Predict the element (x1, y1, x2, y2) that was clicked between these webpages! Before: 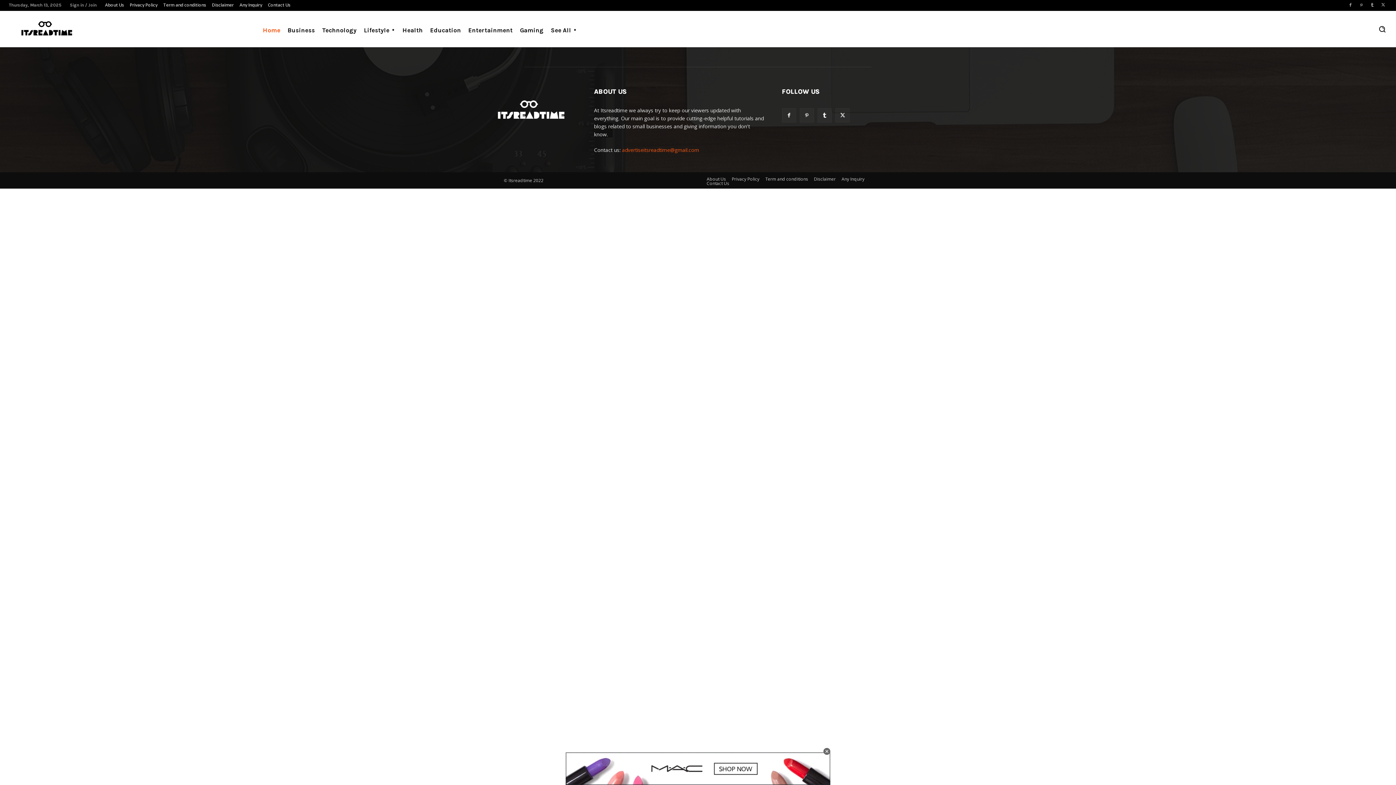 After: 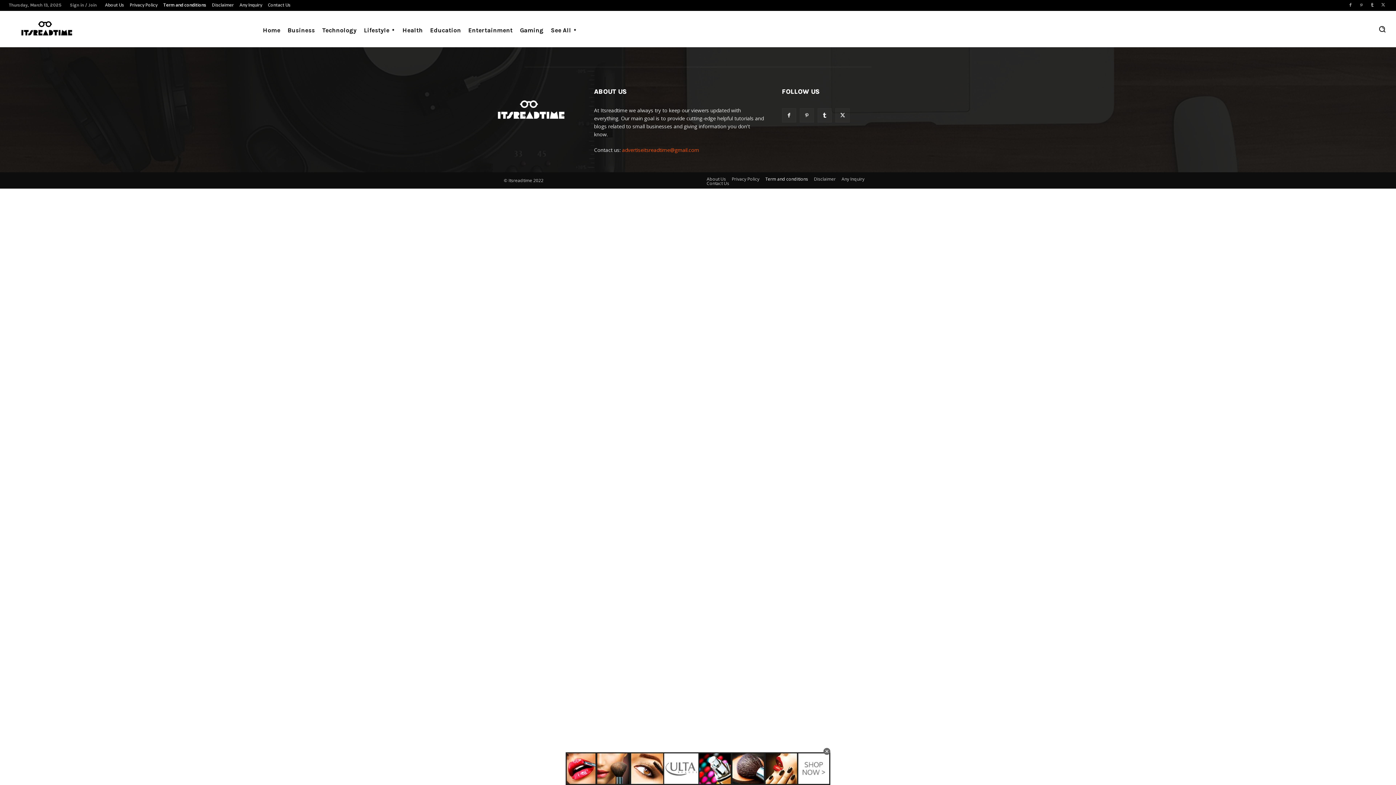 Action: bbox: (163, 2, 206, 7) label: Term and conditions